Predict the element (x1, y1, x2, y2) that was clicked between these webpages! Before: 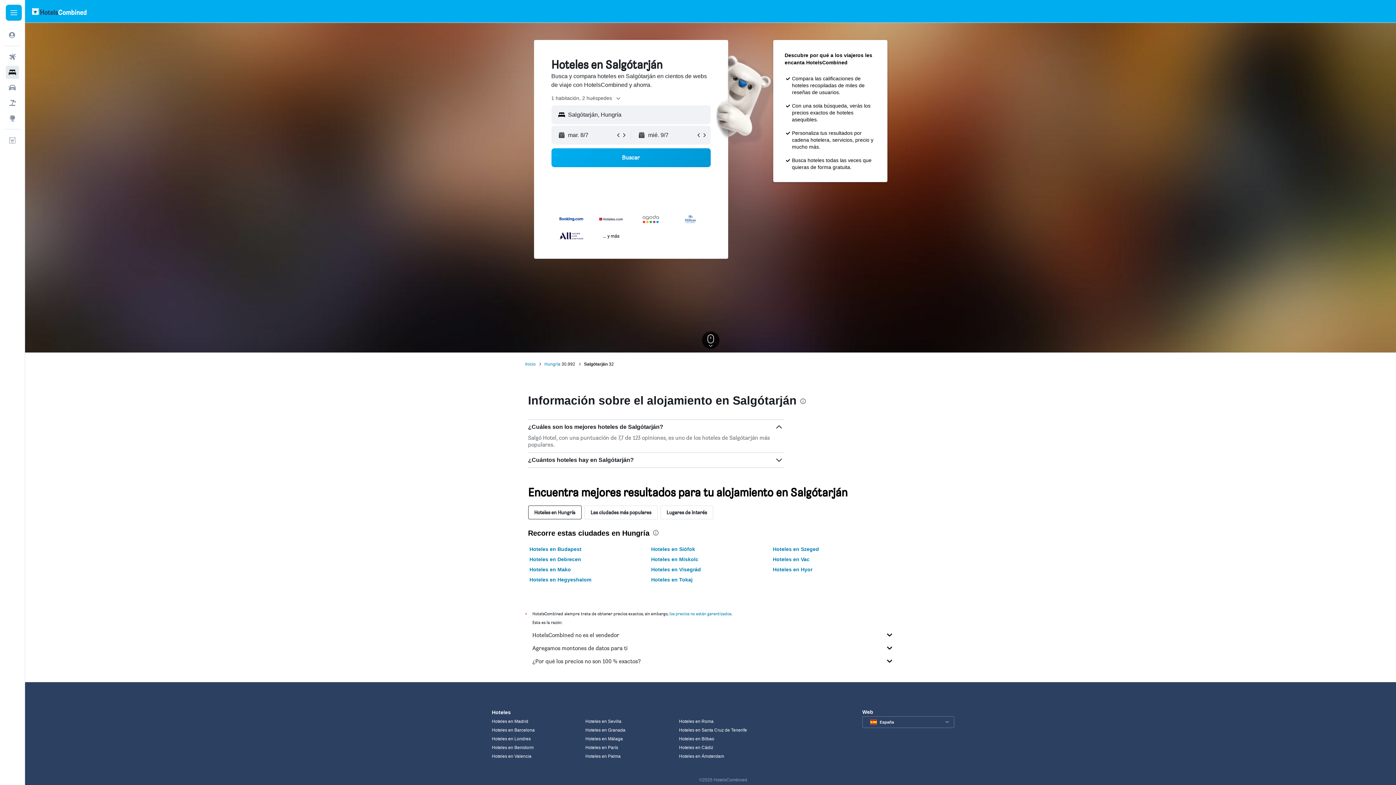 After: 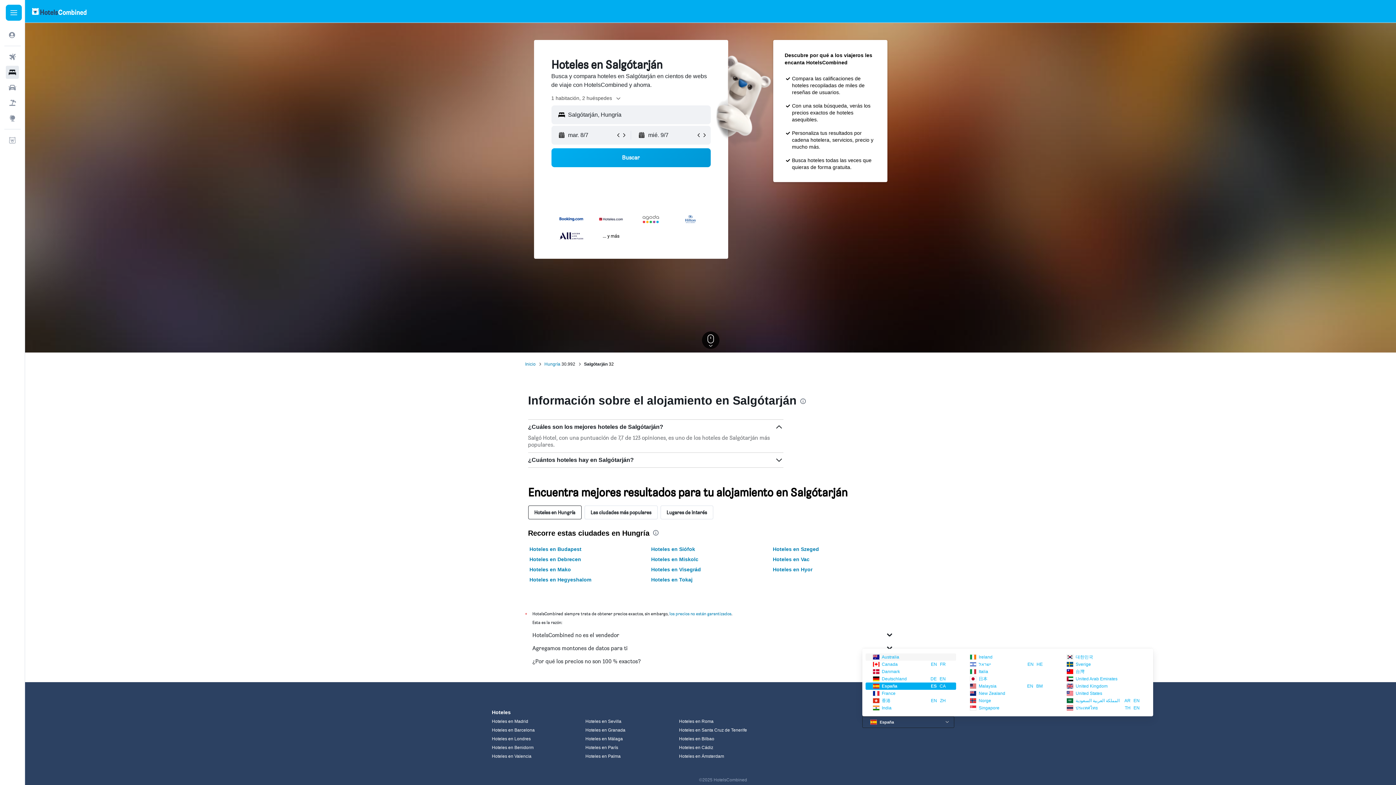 Action: label:  
España bbox: (862, 716, 954, 728)